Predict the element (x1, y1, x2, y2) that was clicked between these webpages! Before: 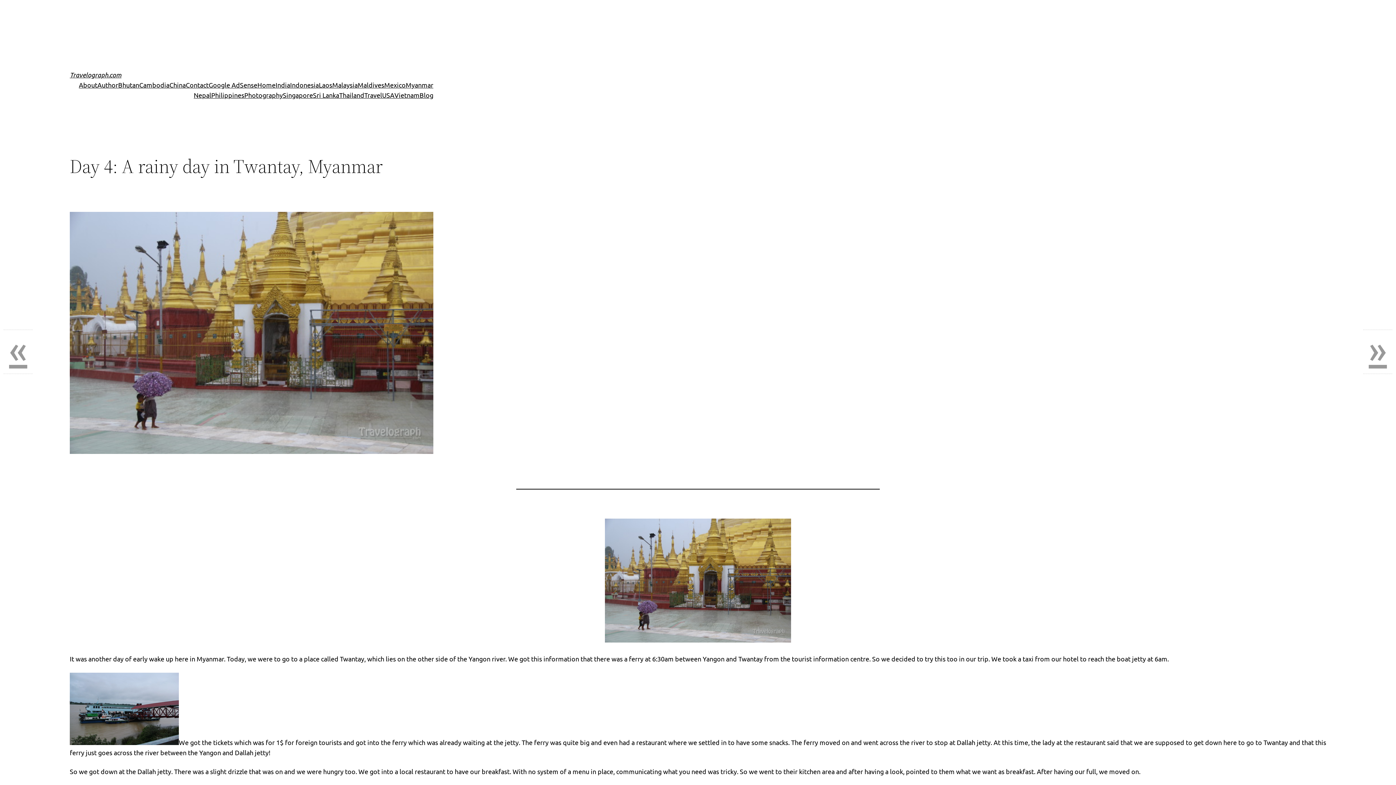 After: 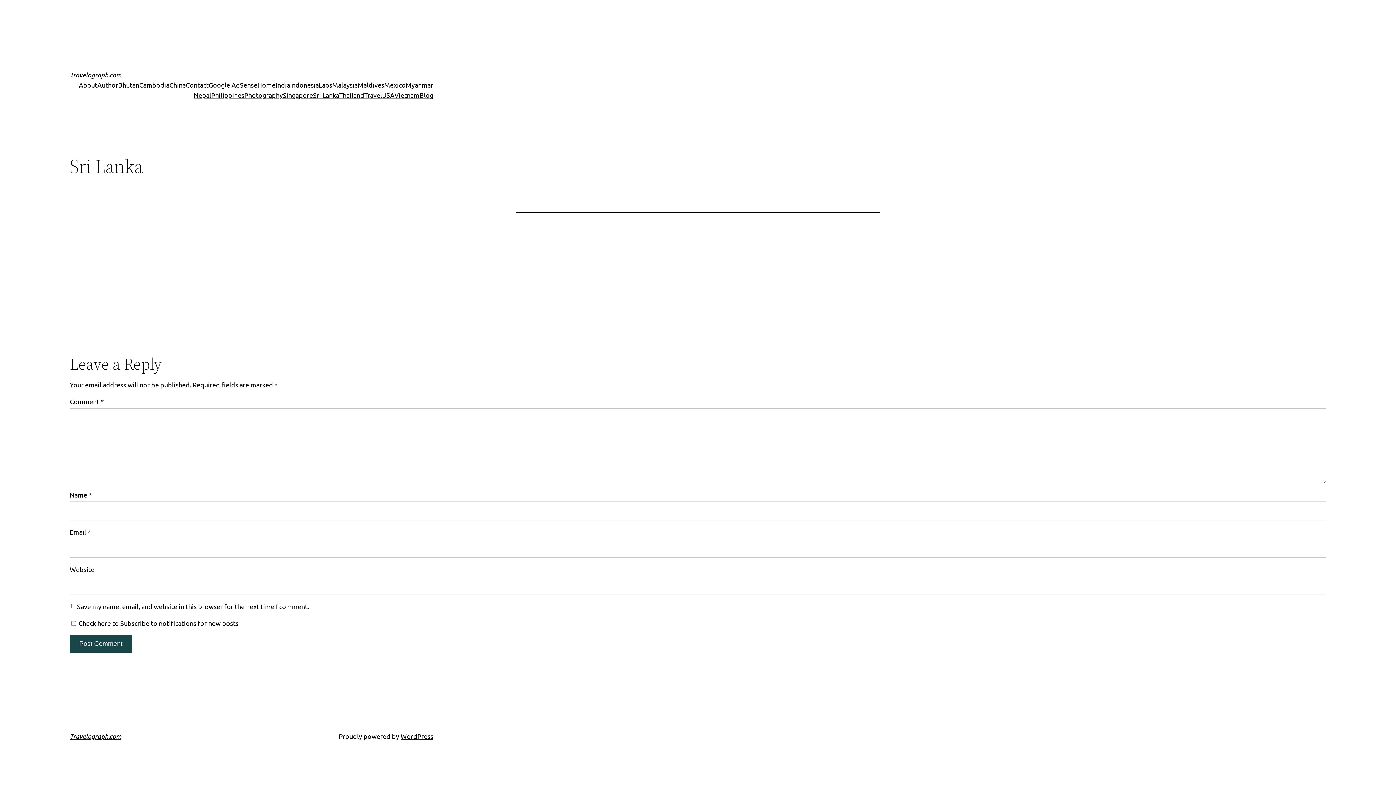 Action: label: Sri Lanka bbox: (313, 90, 339, 100)